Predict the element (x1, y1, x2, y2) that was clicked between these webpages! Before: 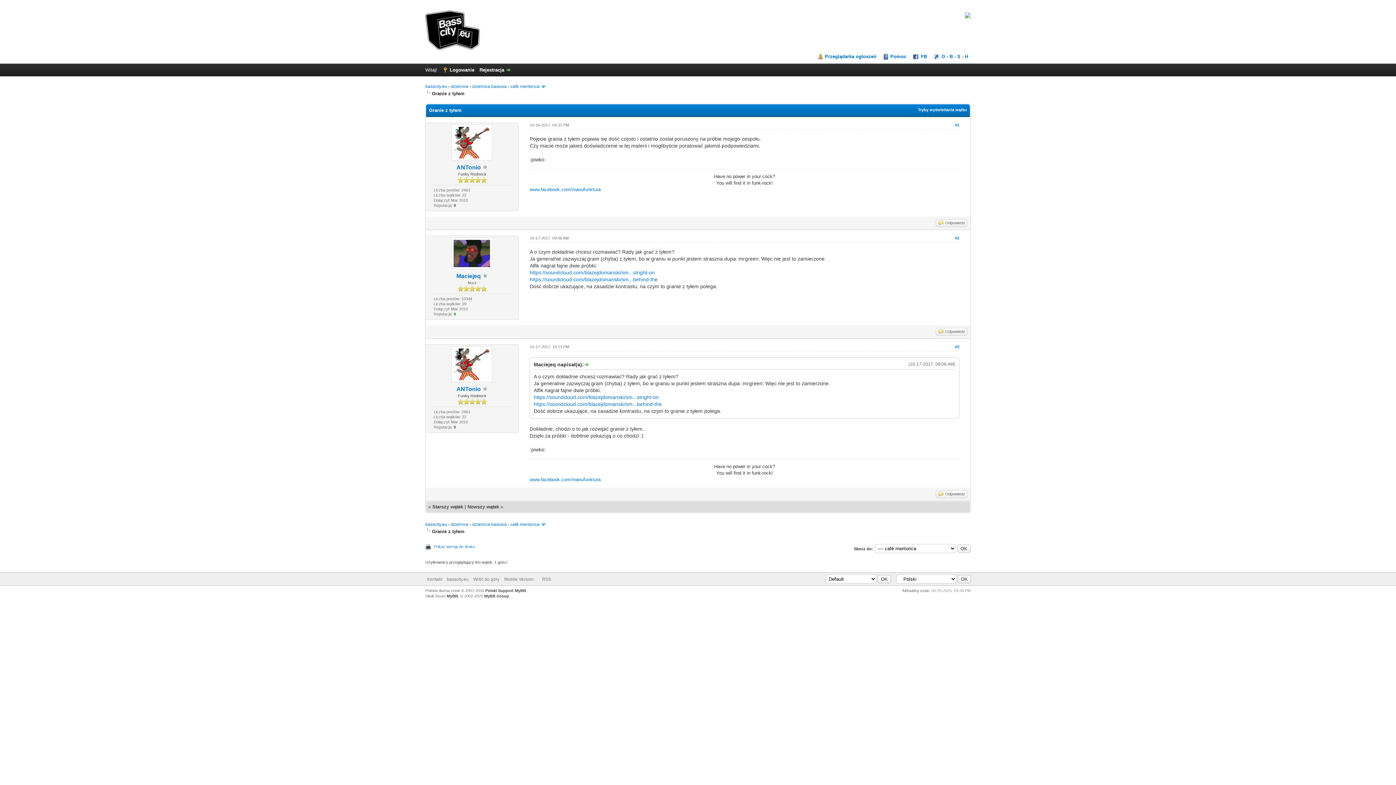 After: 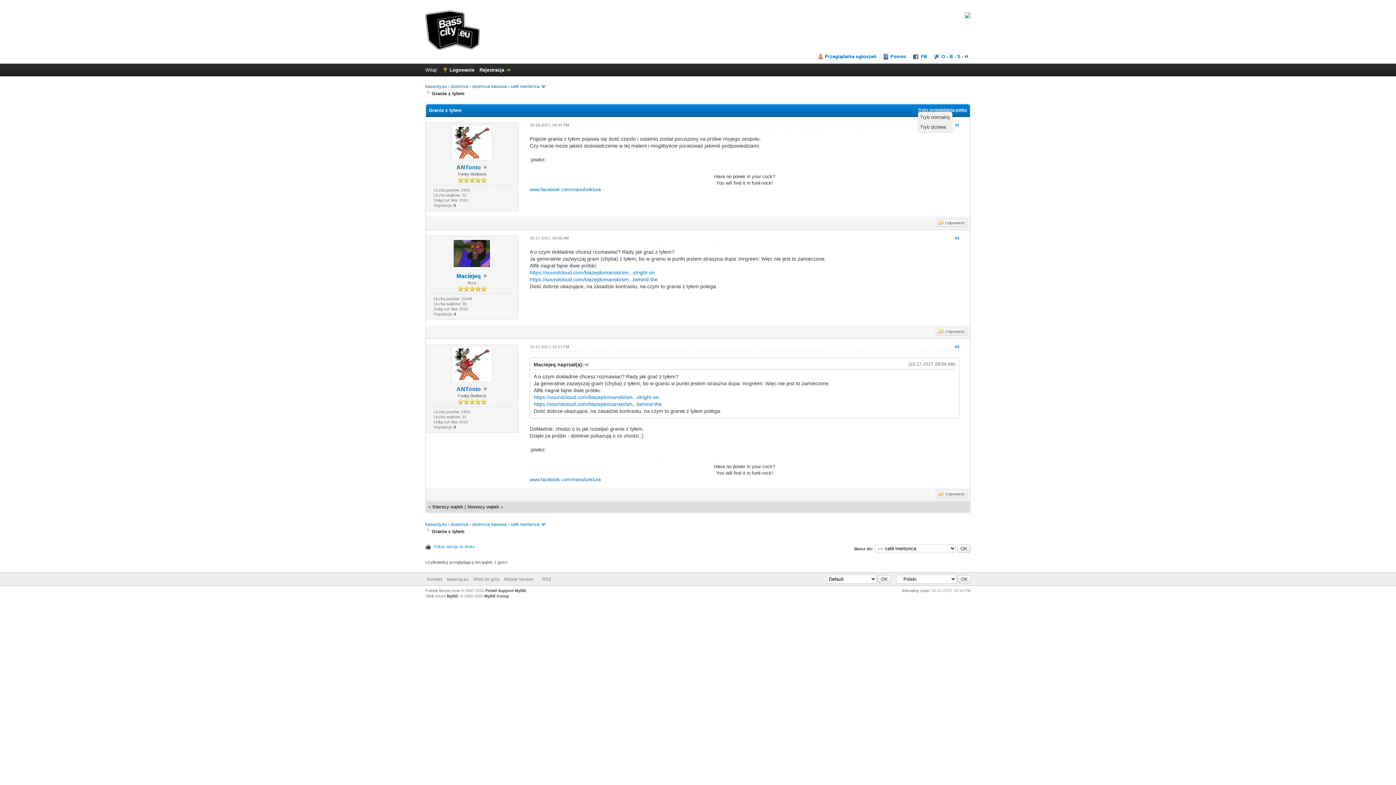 Action: label: Tryby wyświetlania wątku bbox: (918, 107, 967, 111)